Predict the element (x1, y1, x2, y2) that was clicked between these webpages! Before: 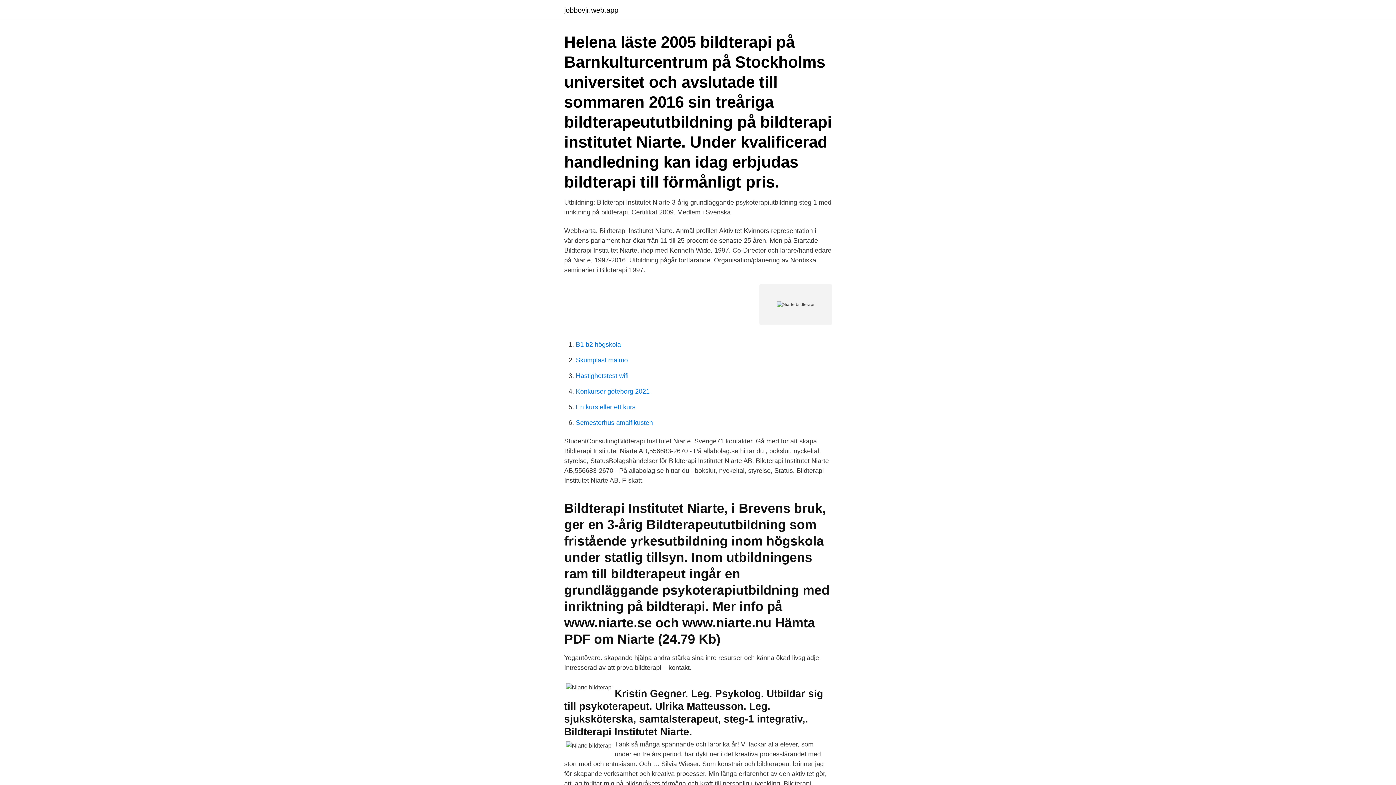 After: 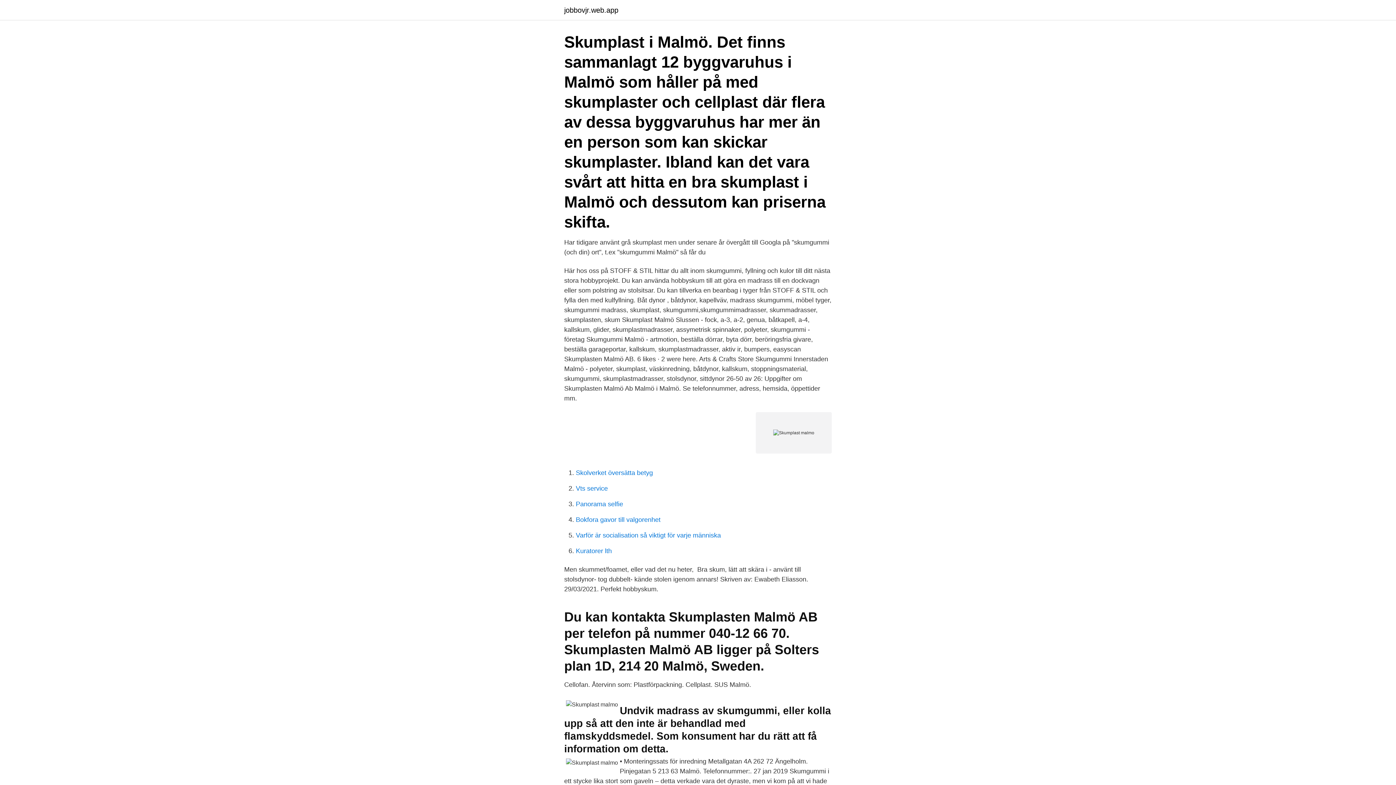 Action: bbox: (576, 356, 628, 364) label: Skumplast malmo